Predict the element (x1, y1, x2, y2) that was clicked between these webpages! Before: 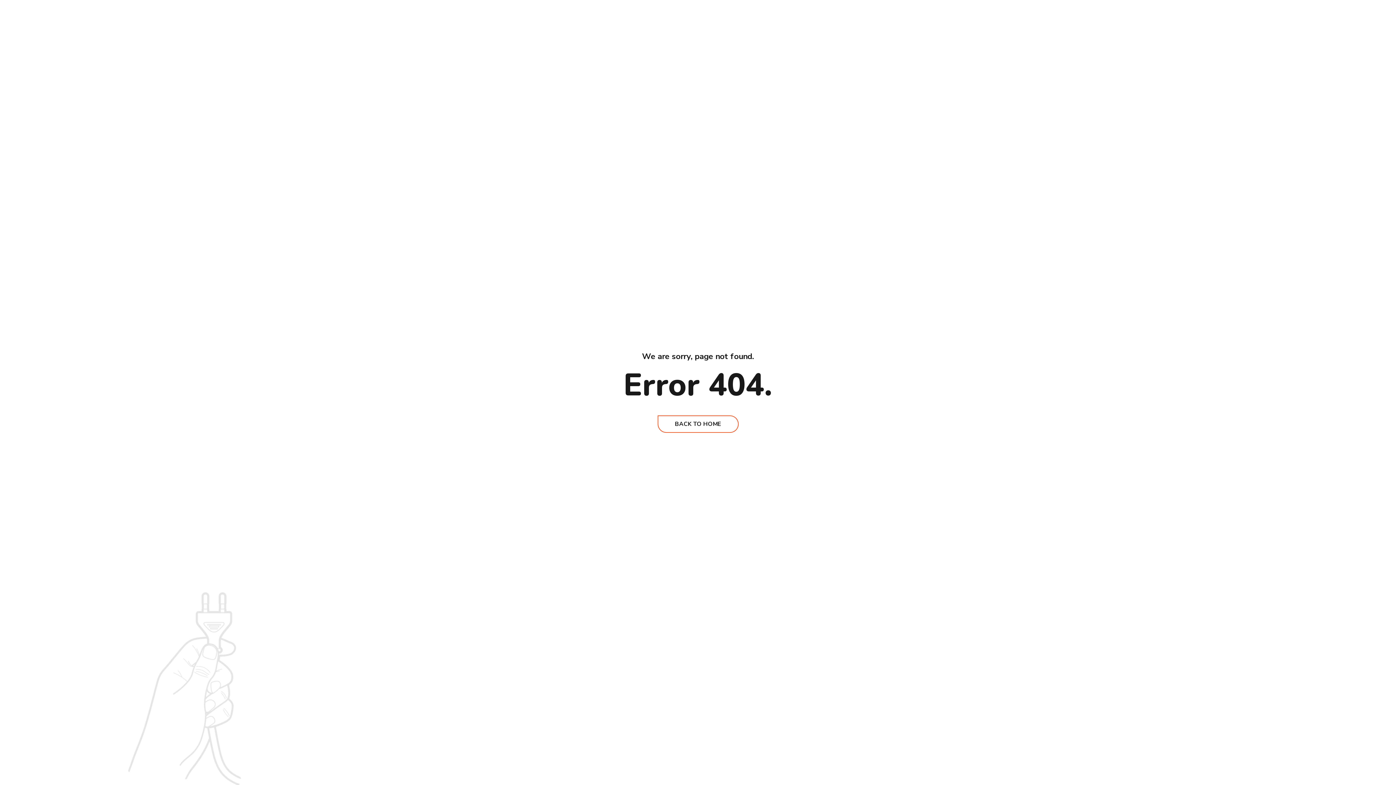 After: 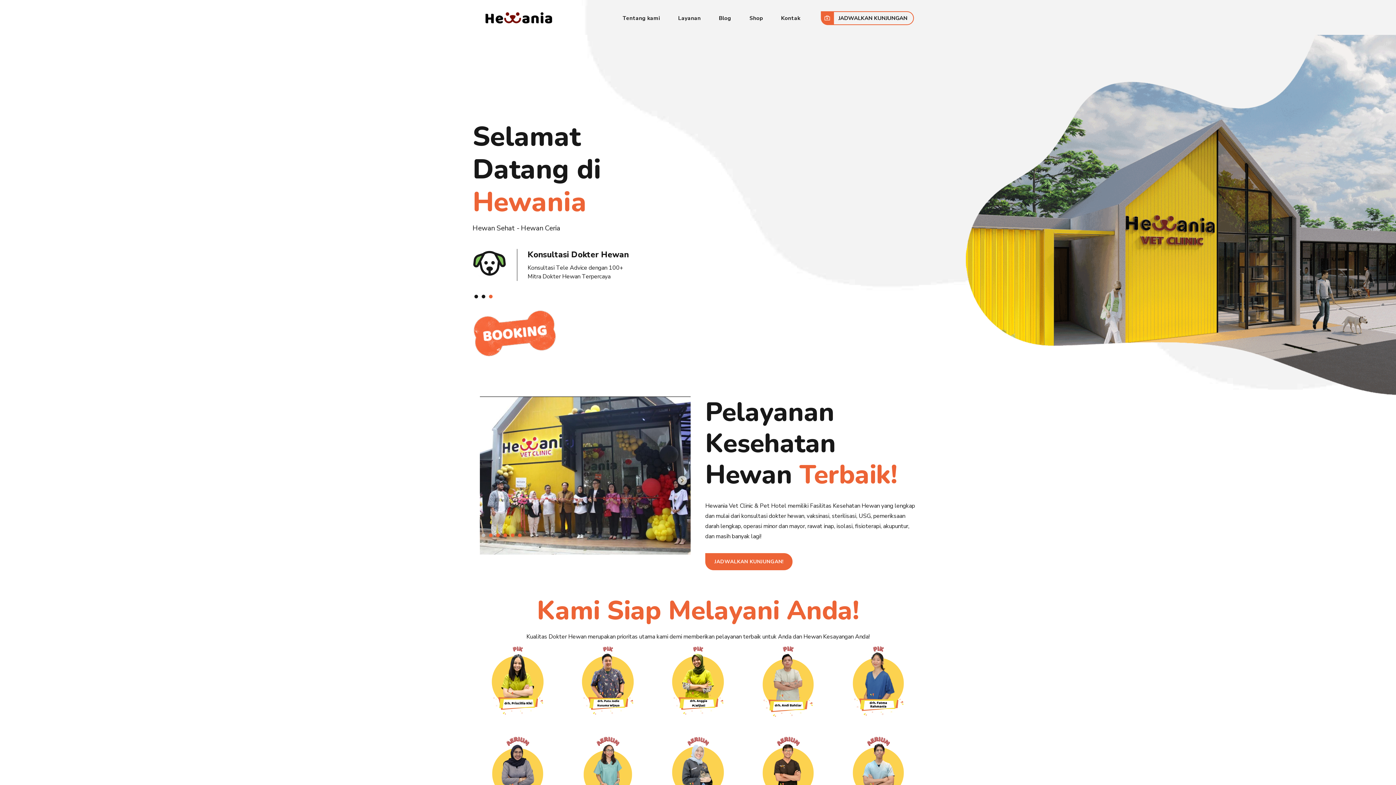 Action: label: BACK TO HOME bbox: (657, 415, 738, 432)